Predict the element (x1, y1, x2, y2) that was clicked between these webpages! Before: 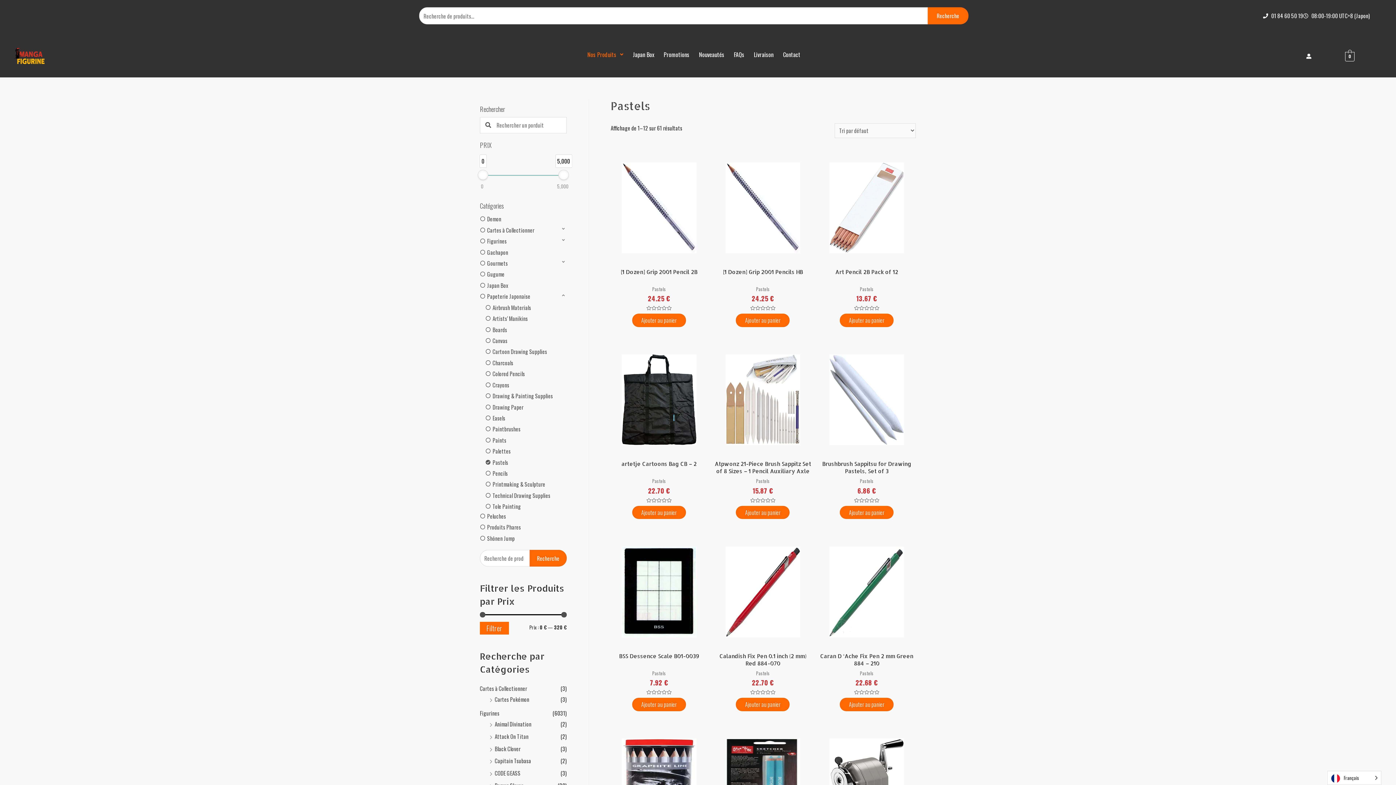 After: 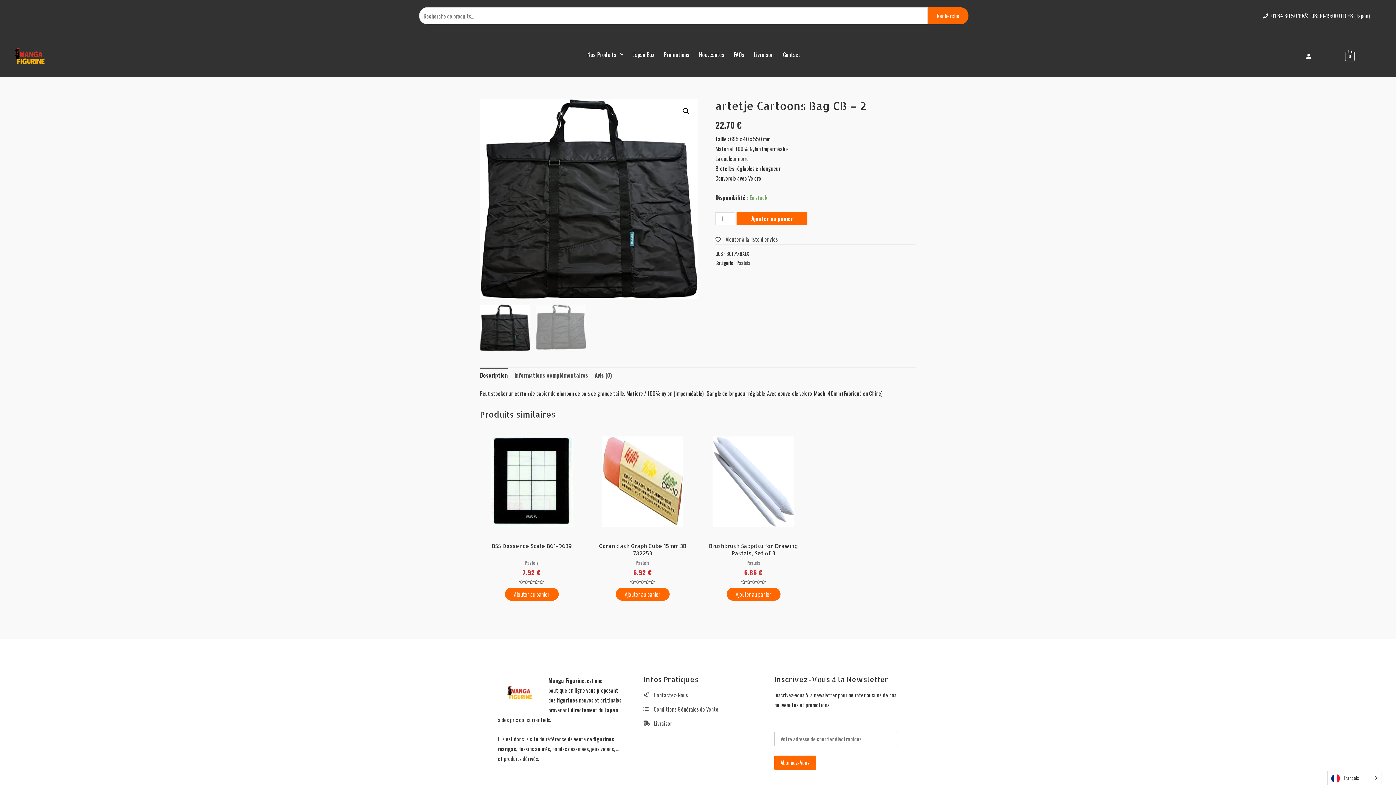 Action: bbox: (621, 354, 696, 445)